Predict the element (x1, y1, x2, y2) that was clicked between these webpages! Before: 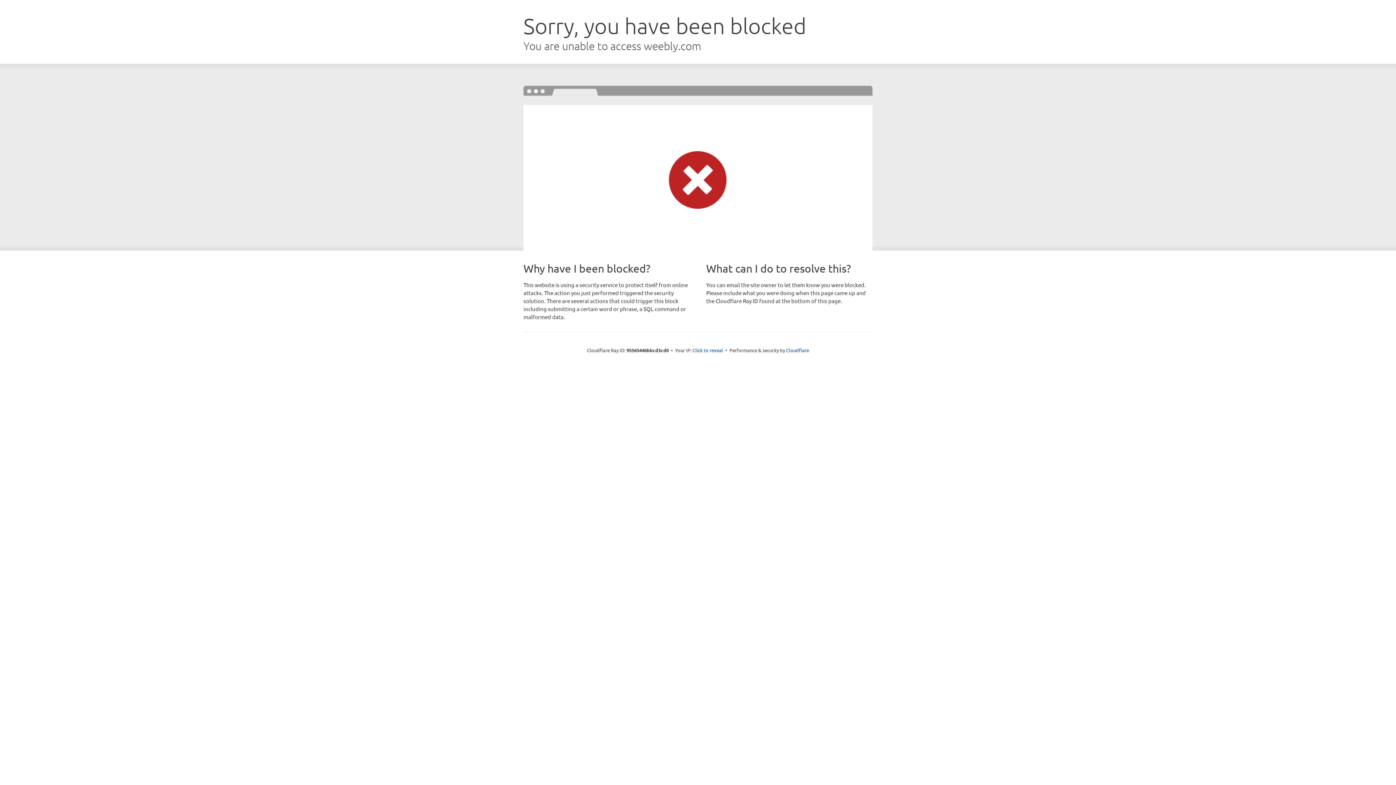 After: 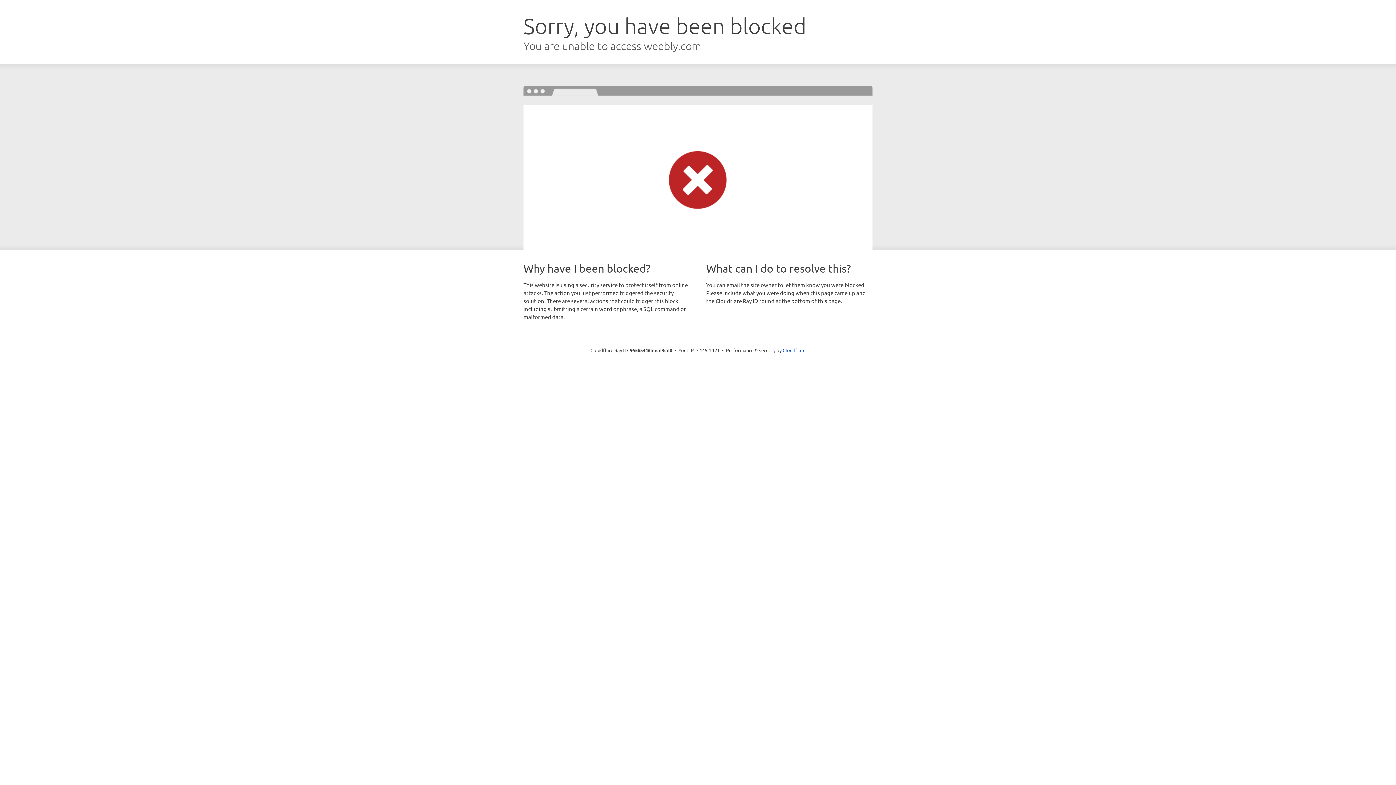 Action: label: Click to reveal bbox: (692, 346, 723, 353)